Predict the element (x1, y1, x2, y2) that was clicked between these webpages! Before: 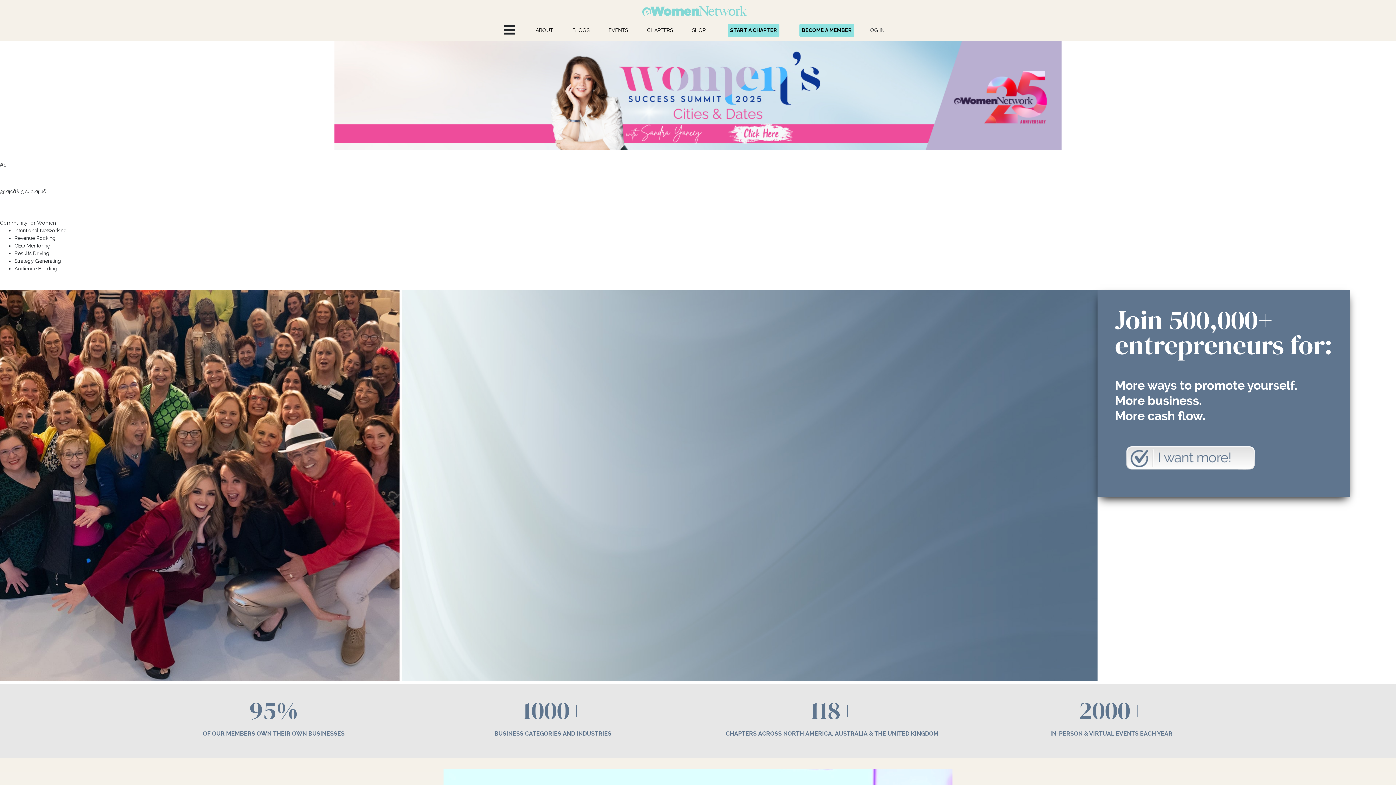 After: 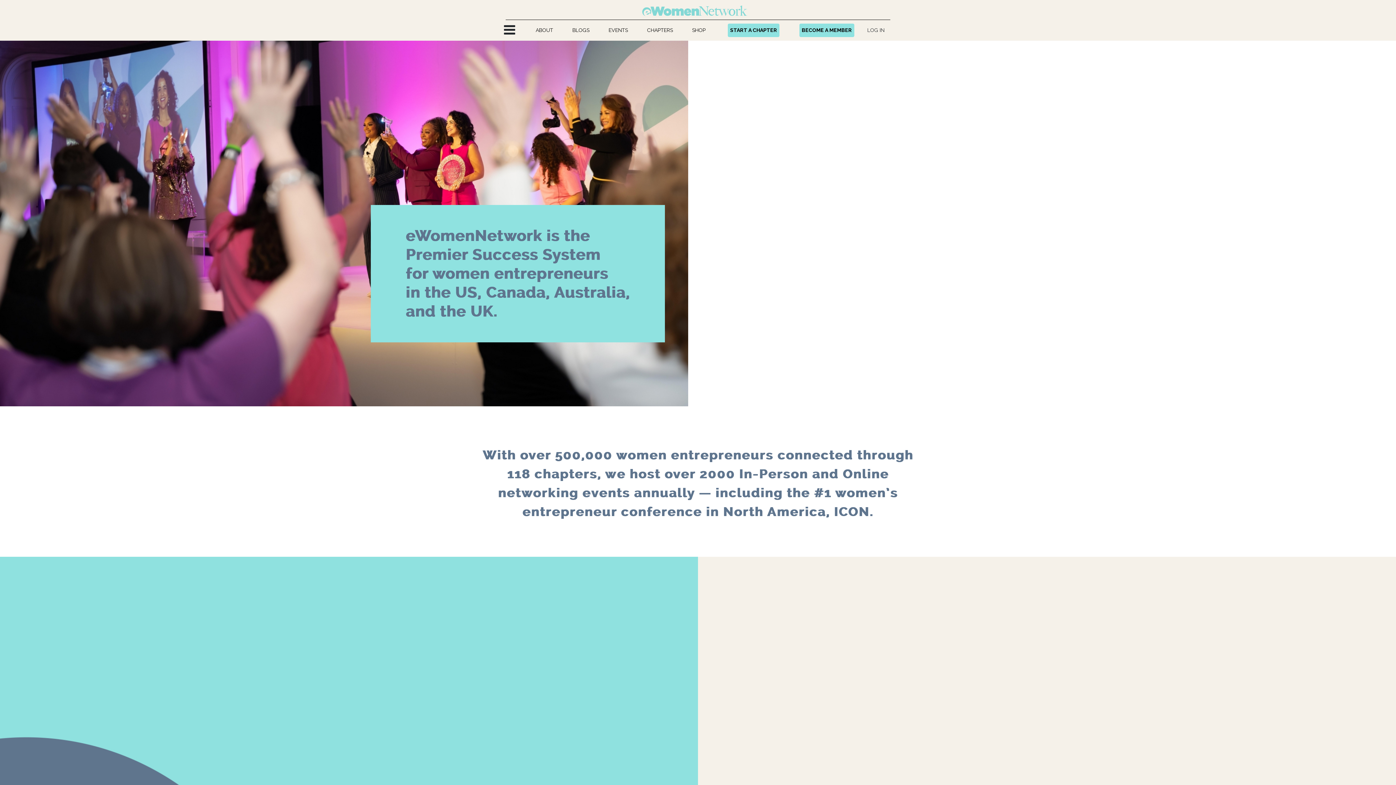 Action: bbox: (533, 23, 555, 36) label: ABOUT